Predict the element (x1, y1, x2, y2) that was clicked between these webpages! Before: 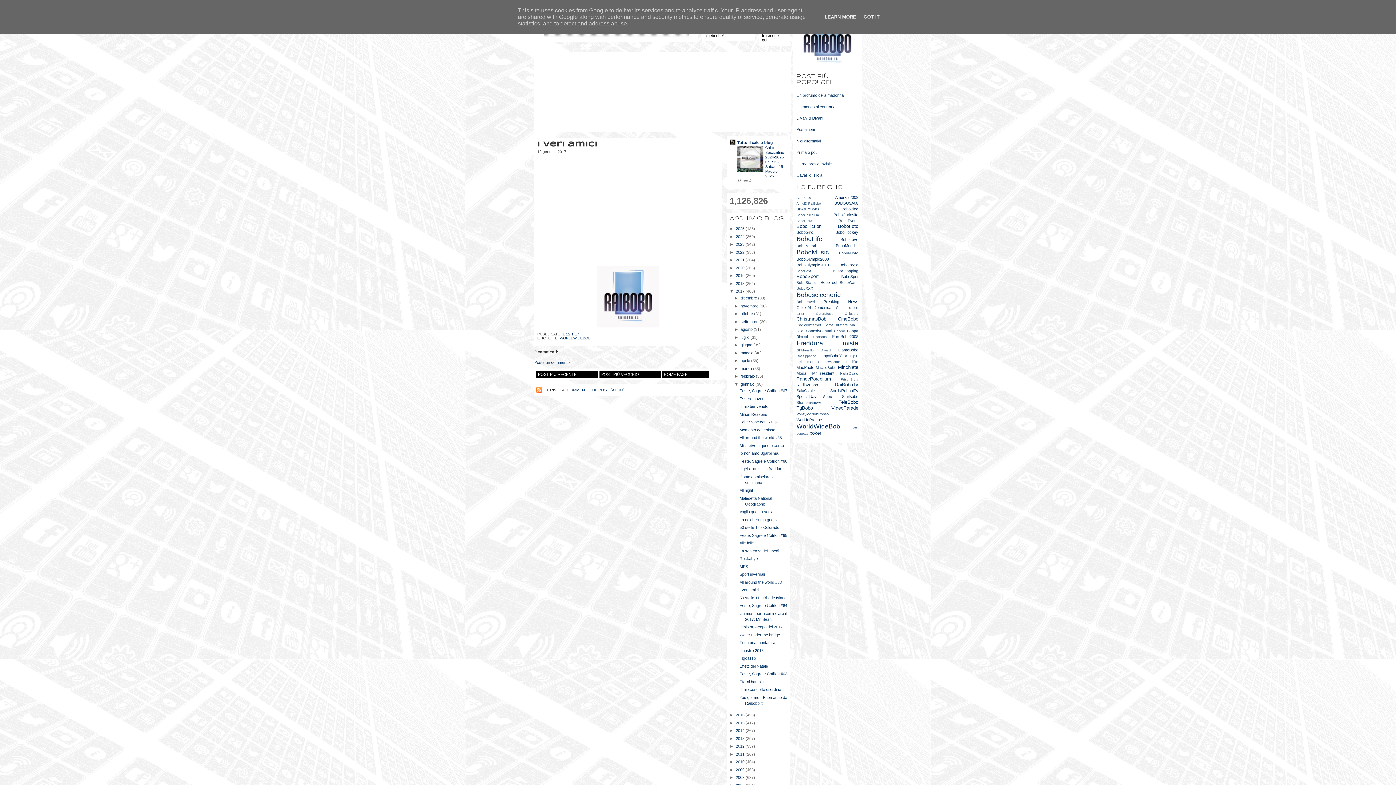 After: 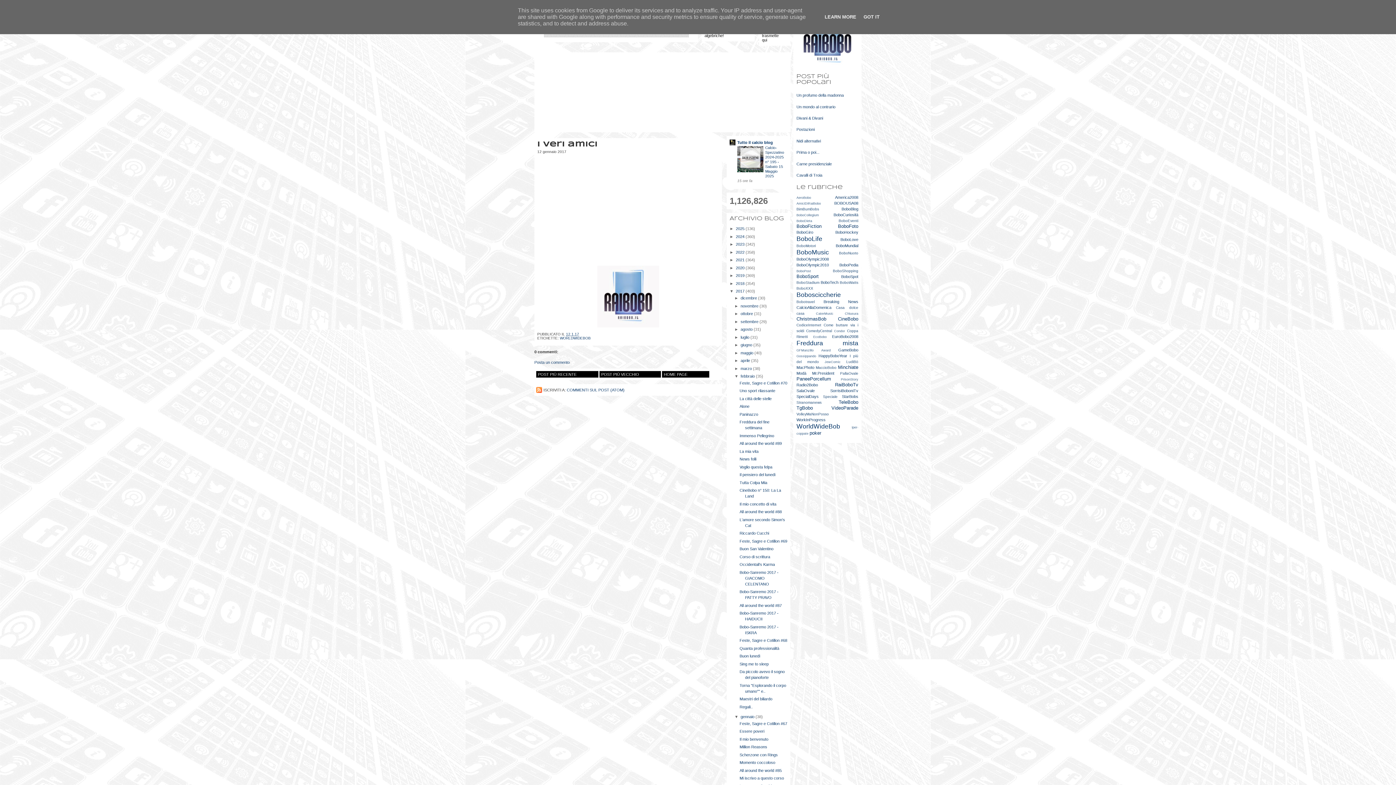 Action: bbox: (734, 374, 740, 378) label: ►  